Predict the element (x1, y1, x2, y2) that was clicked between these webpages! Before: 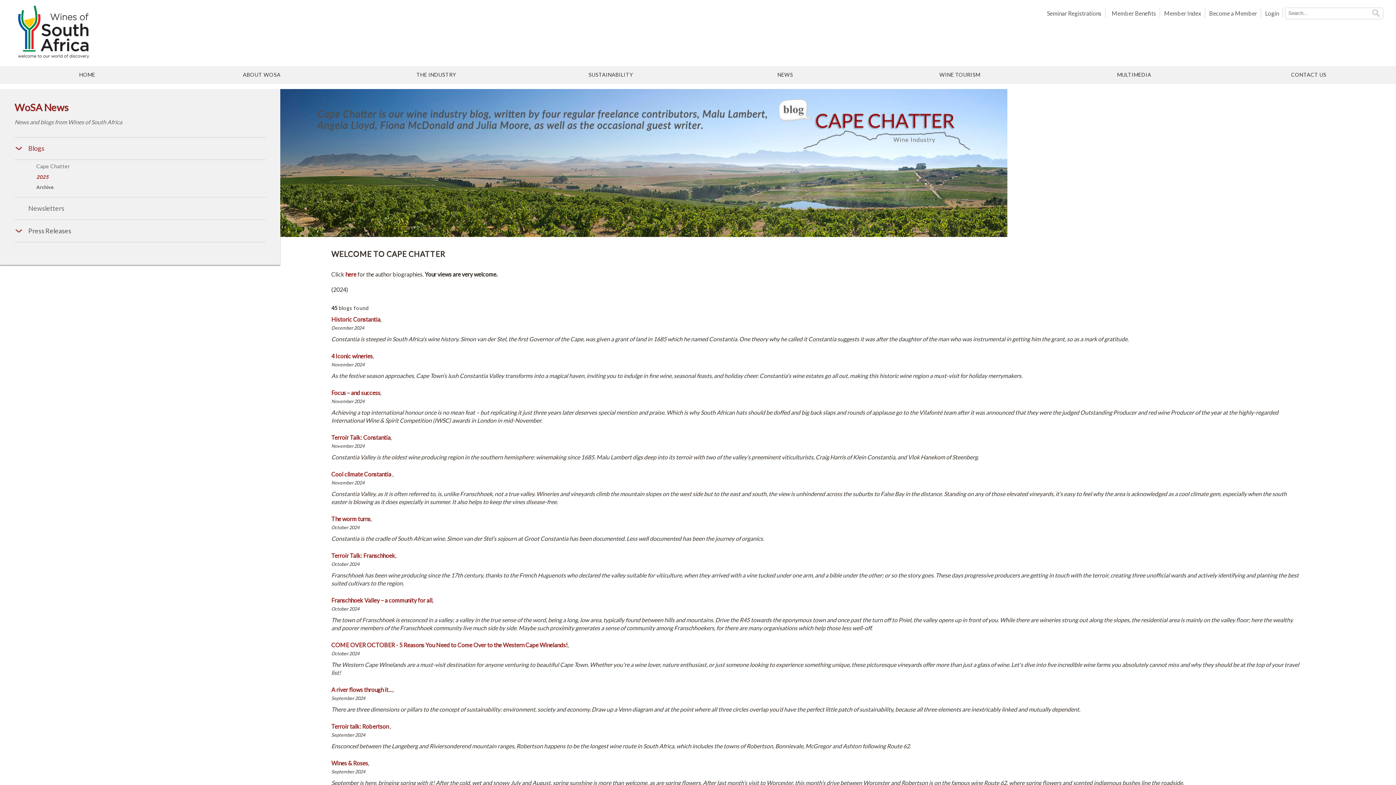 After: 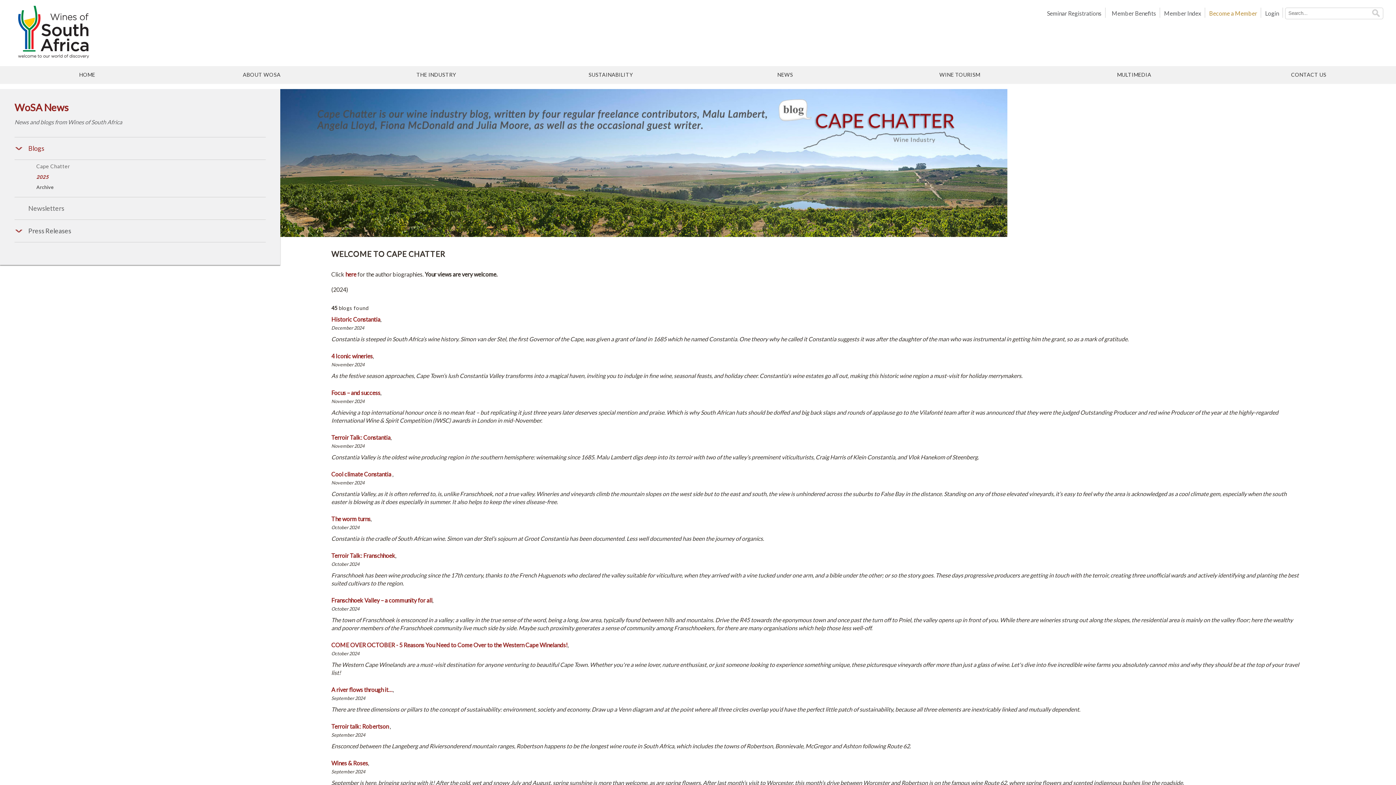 Action: bbox: (1209, 9, 1257, 16) label: Become a Member